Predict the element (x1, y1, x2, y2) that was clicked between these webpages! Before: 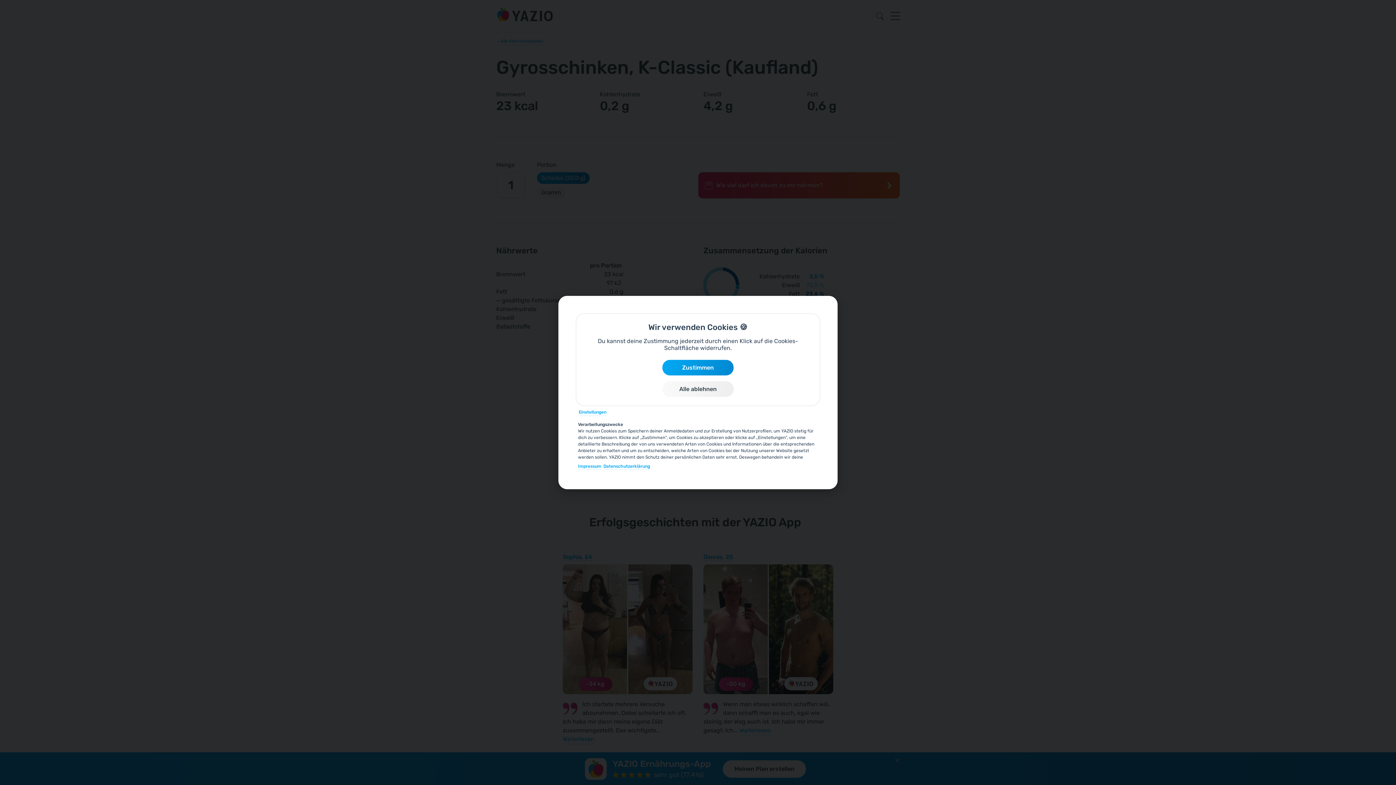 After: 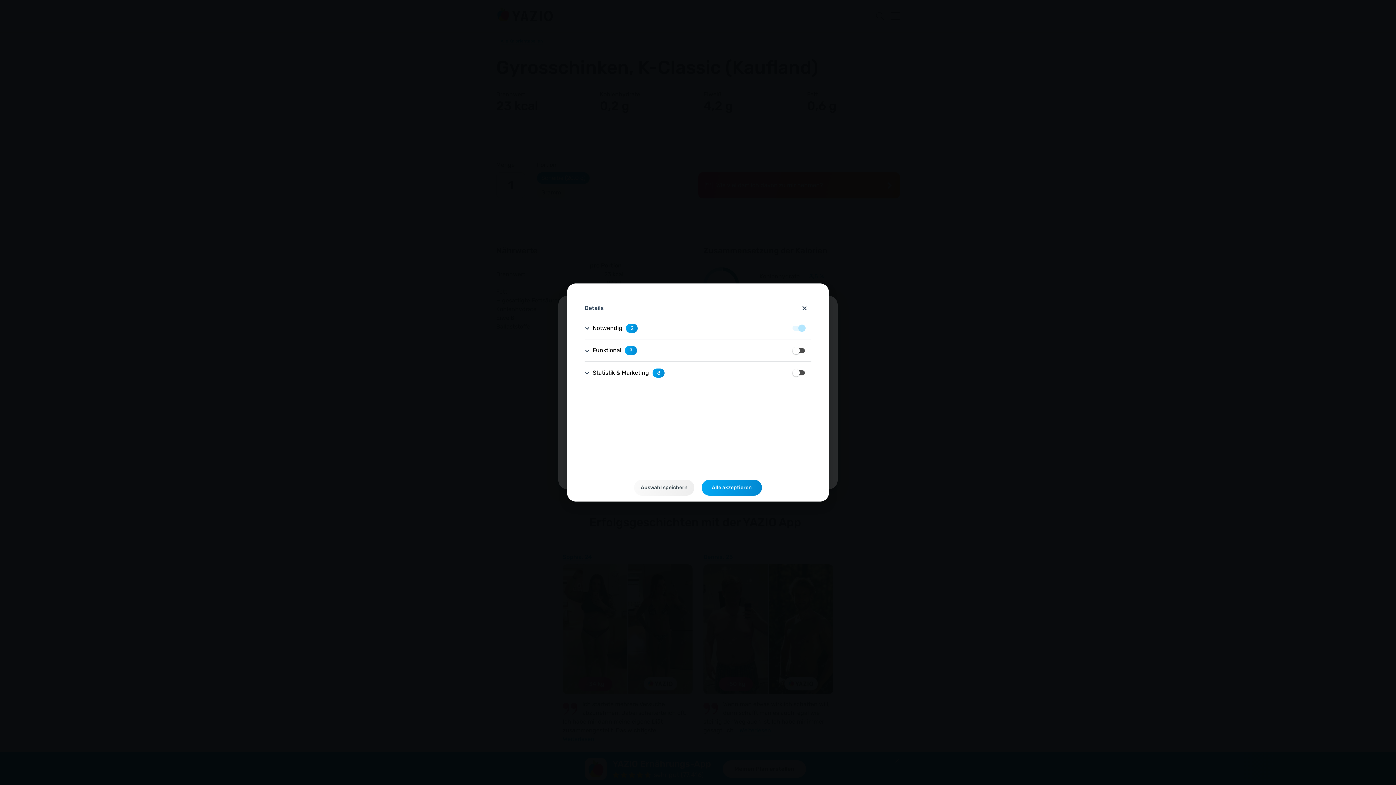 Action: bbox: (578, 409, 606, 416) label: Einstellungen